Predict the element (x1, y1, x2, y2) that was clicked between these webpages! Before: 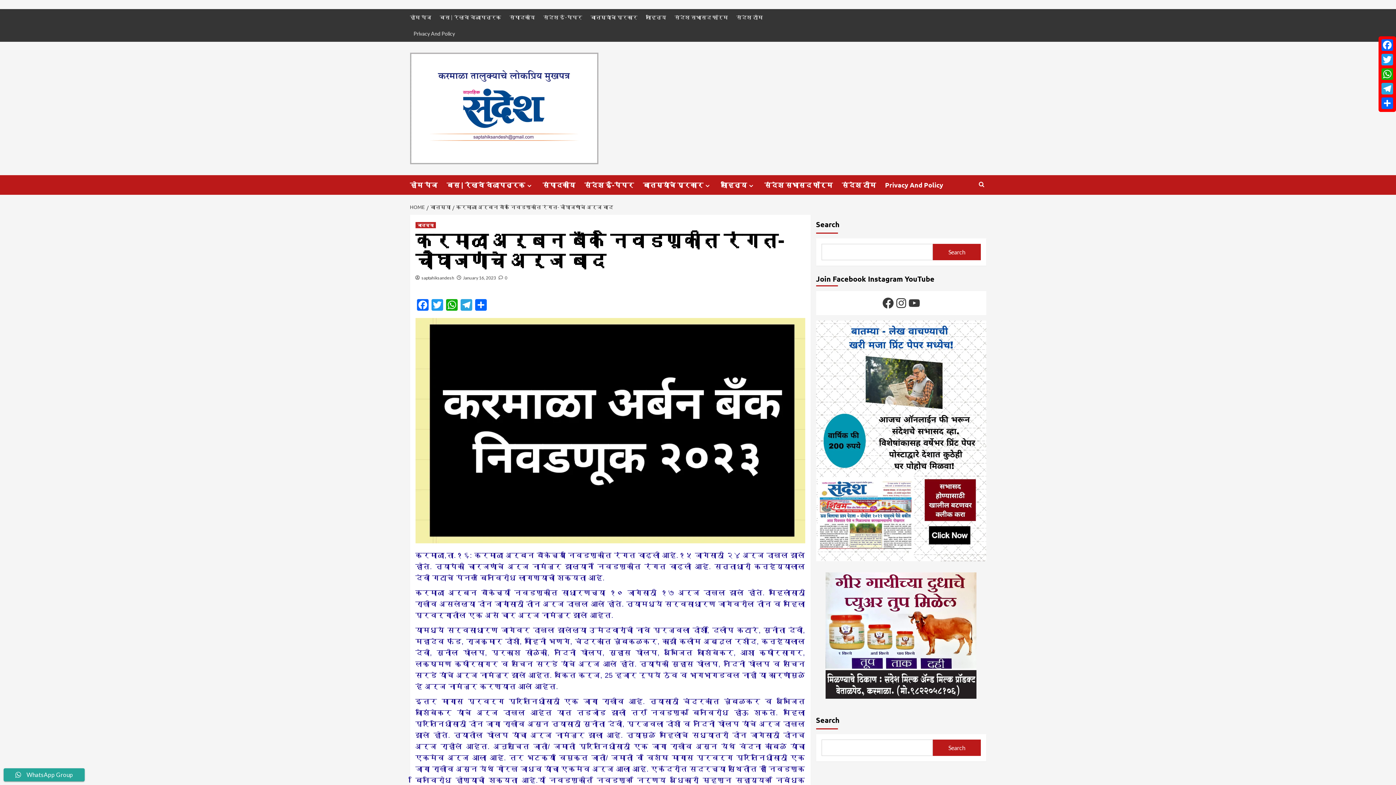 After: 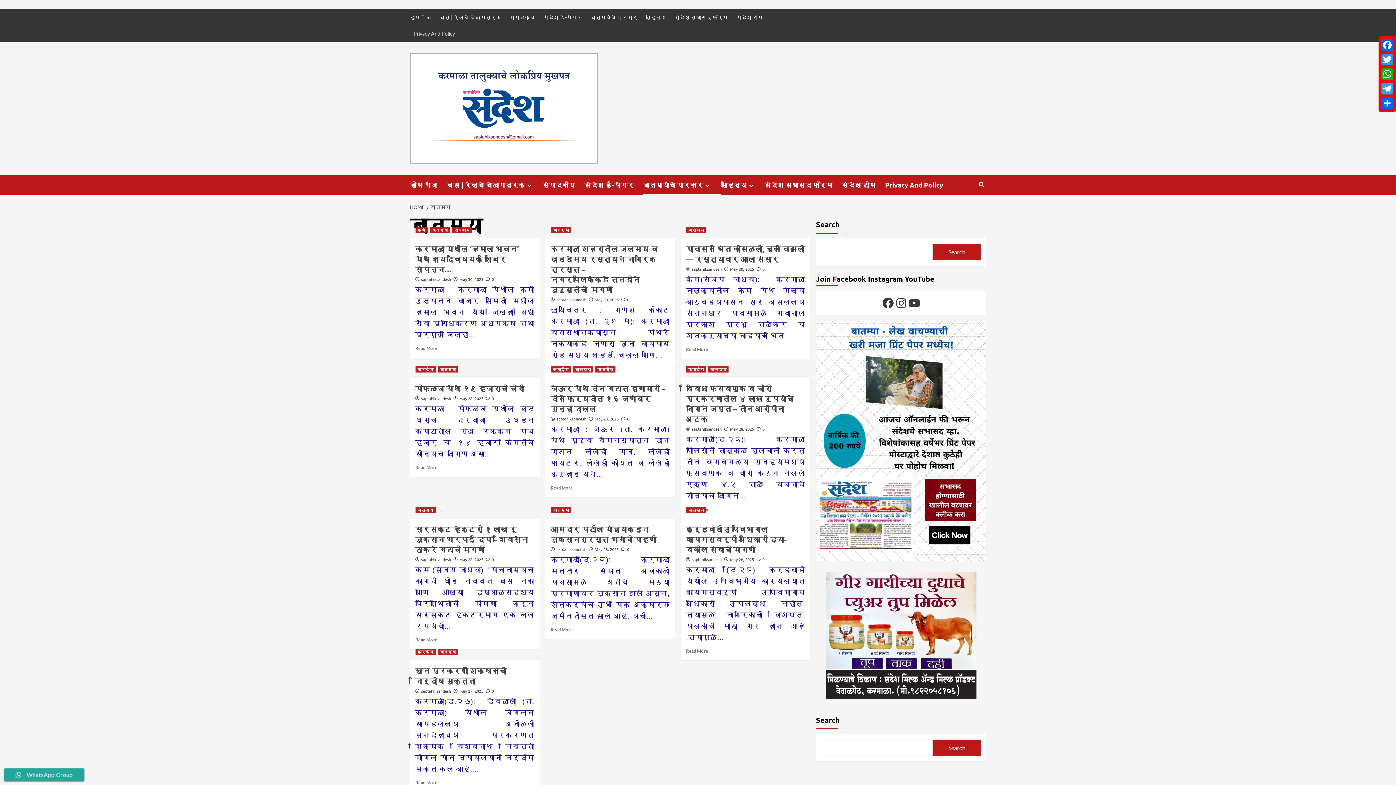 Action: label: बातम्यांचे प्रकार bbox: (643, 175, 720, 194)